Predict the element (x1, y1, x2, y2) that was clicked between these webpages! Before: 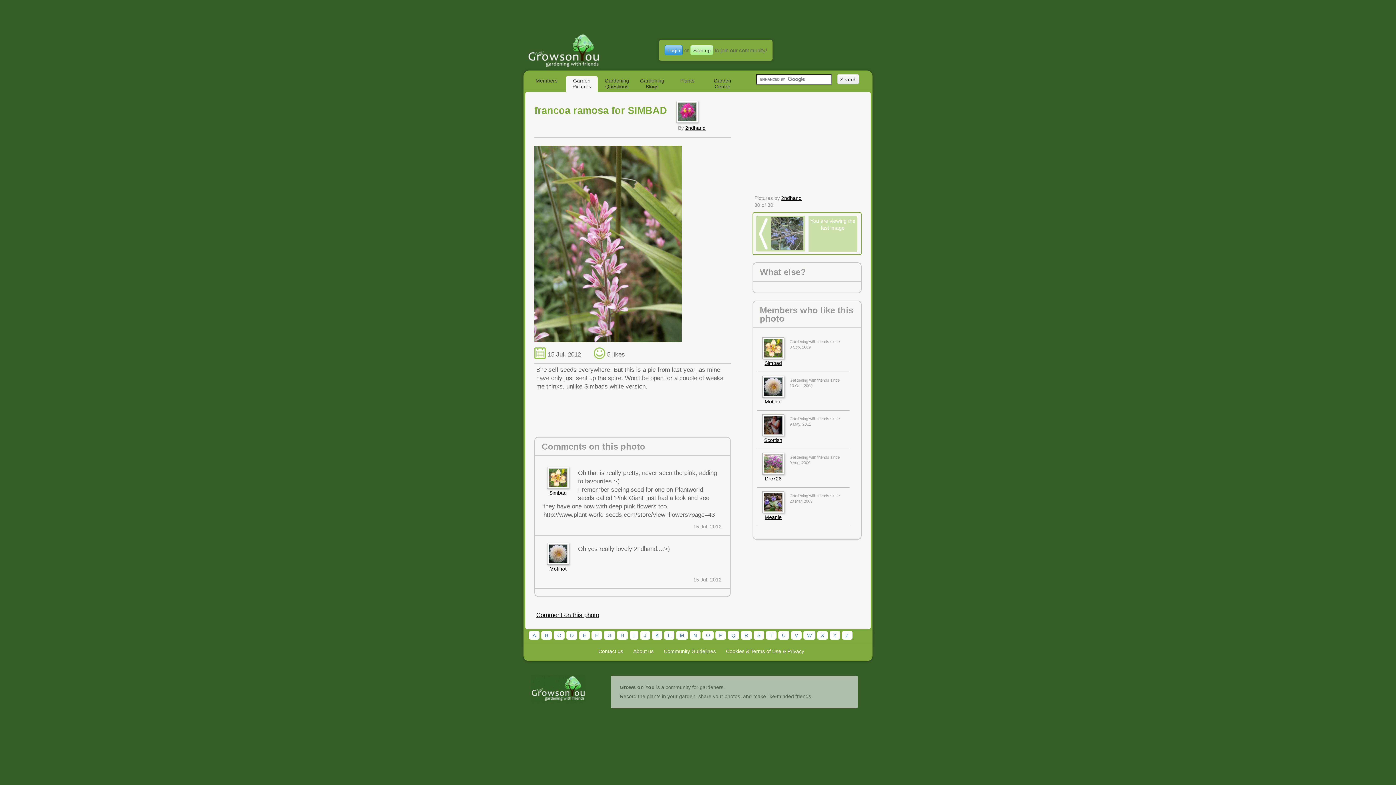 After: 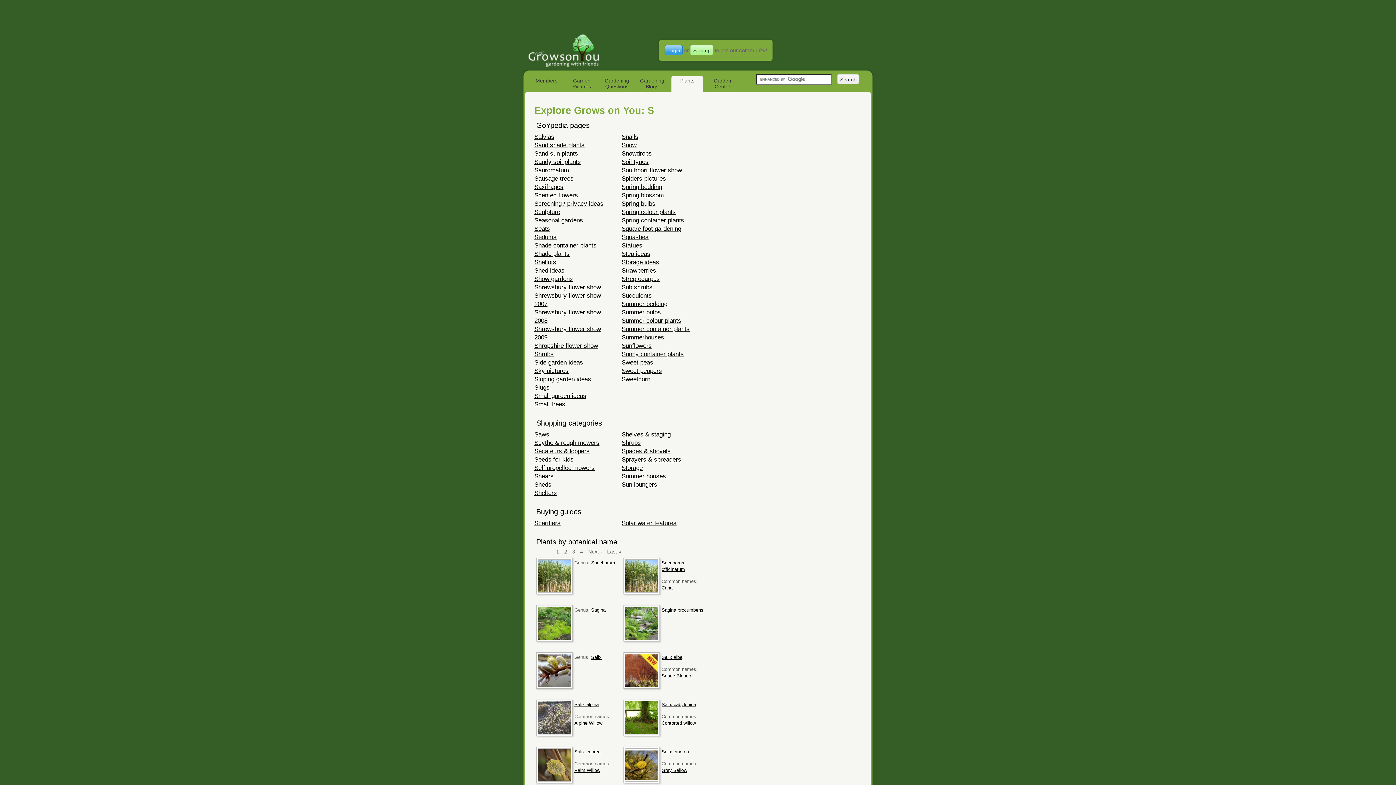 Action: label: S bbox: (753, 631, 764, 640)